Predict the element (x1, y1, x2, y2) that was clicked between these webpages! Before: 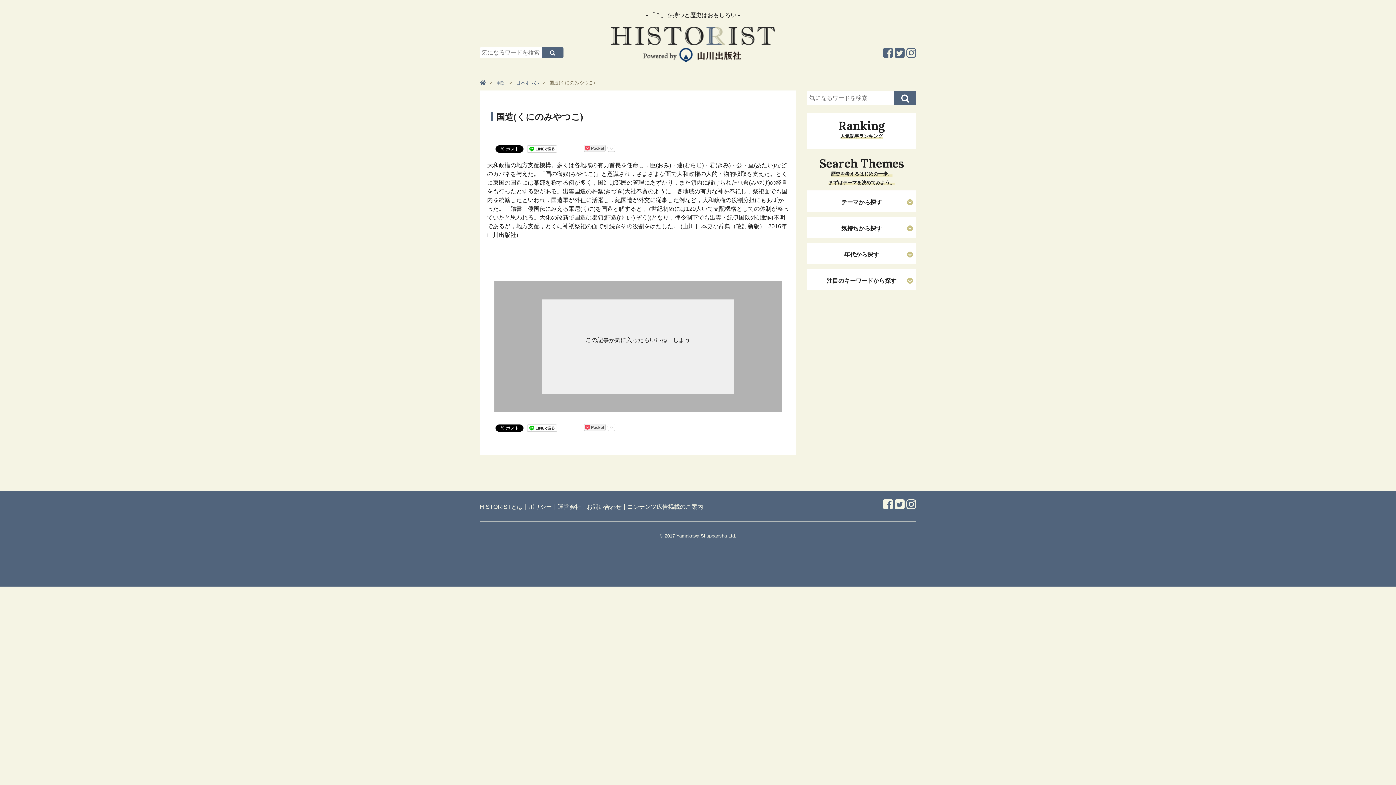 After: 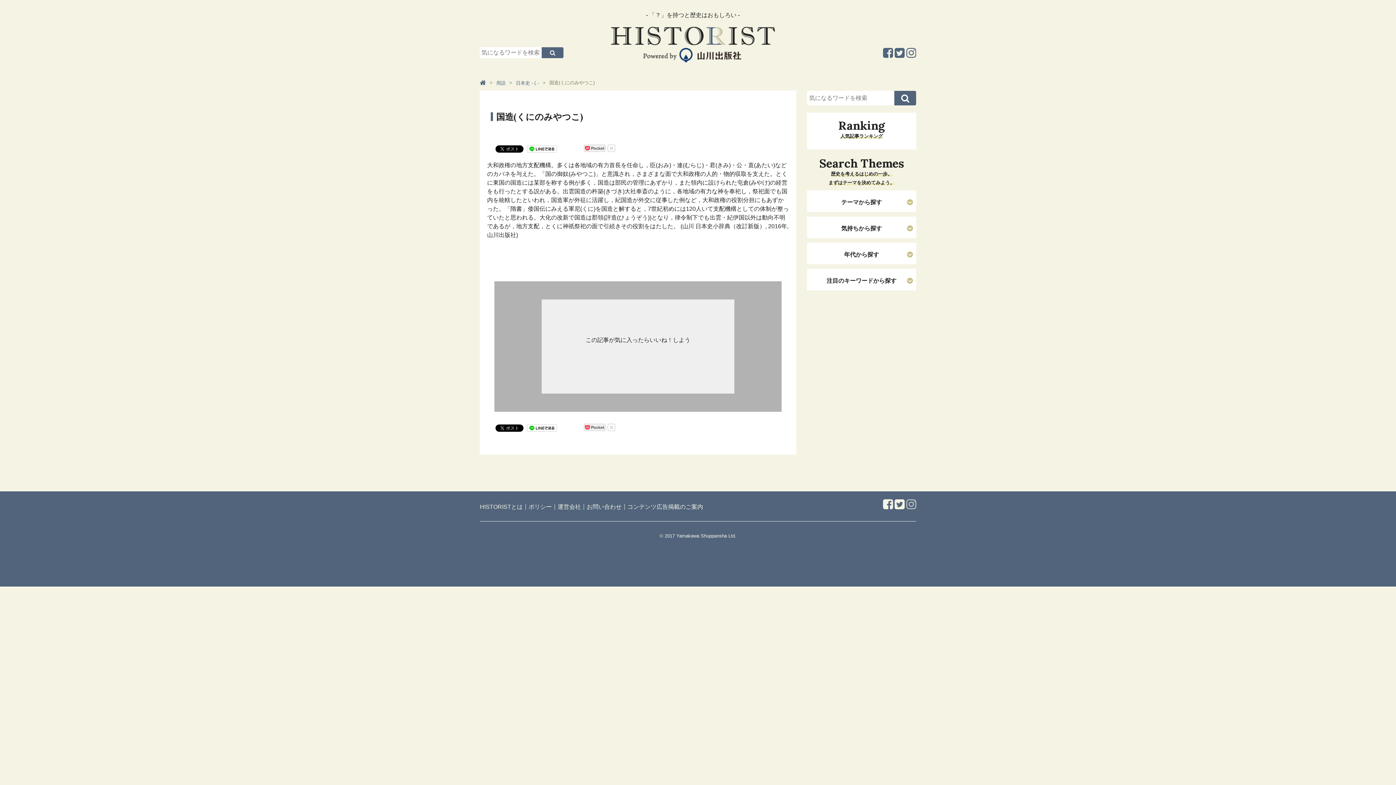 Action: bbox: (906, 501, 916, 507)